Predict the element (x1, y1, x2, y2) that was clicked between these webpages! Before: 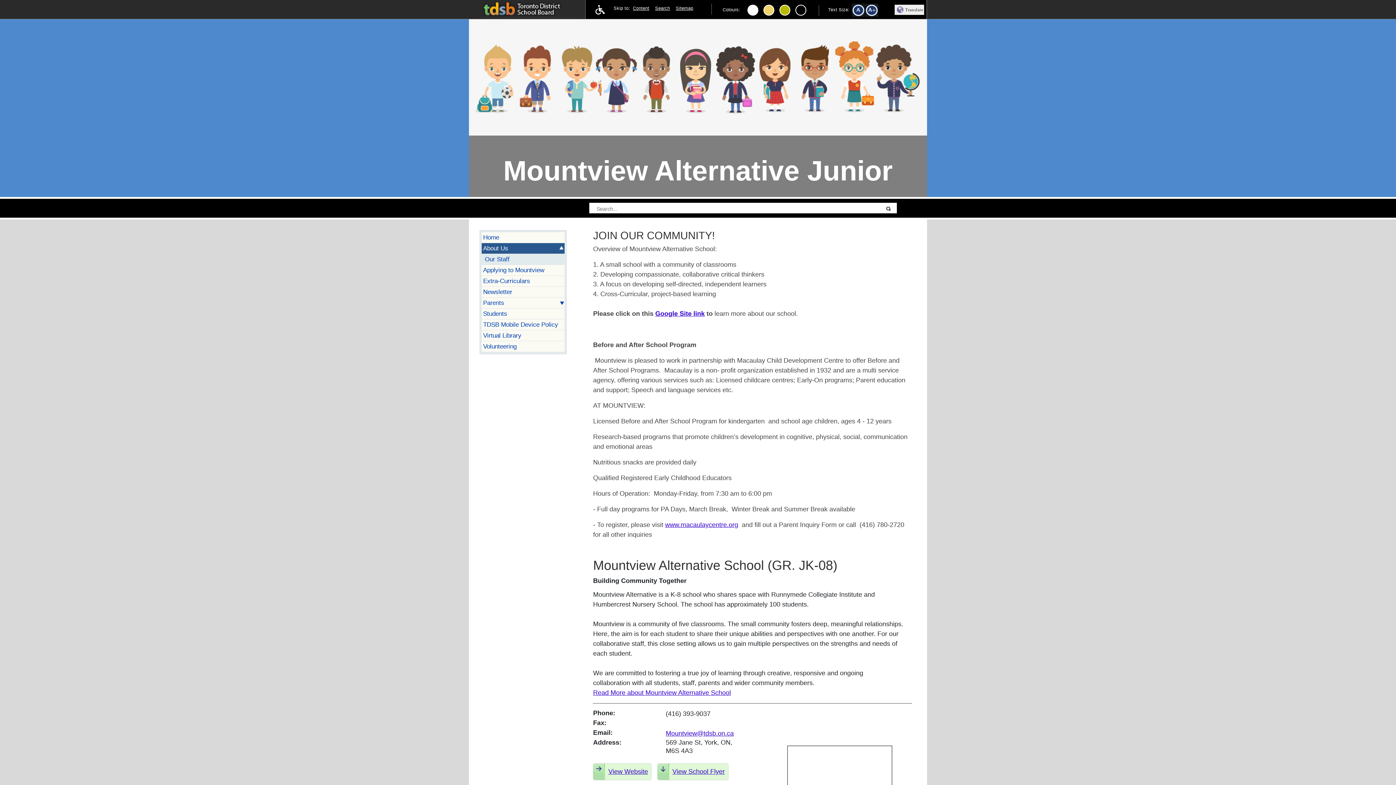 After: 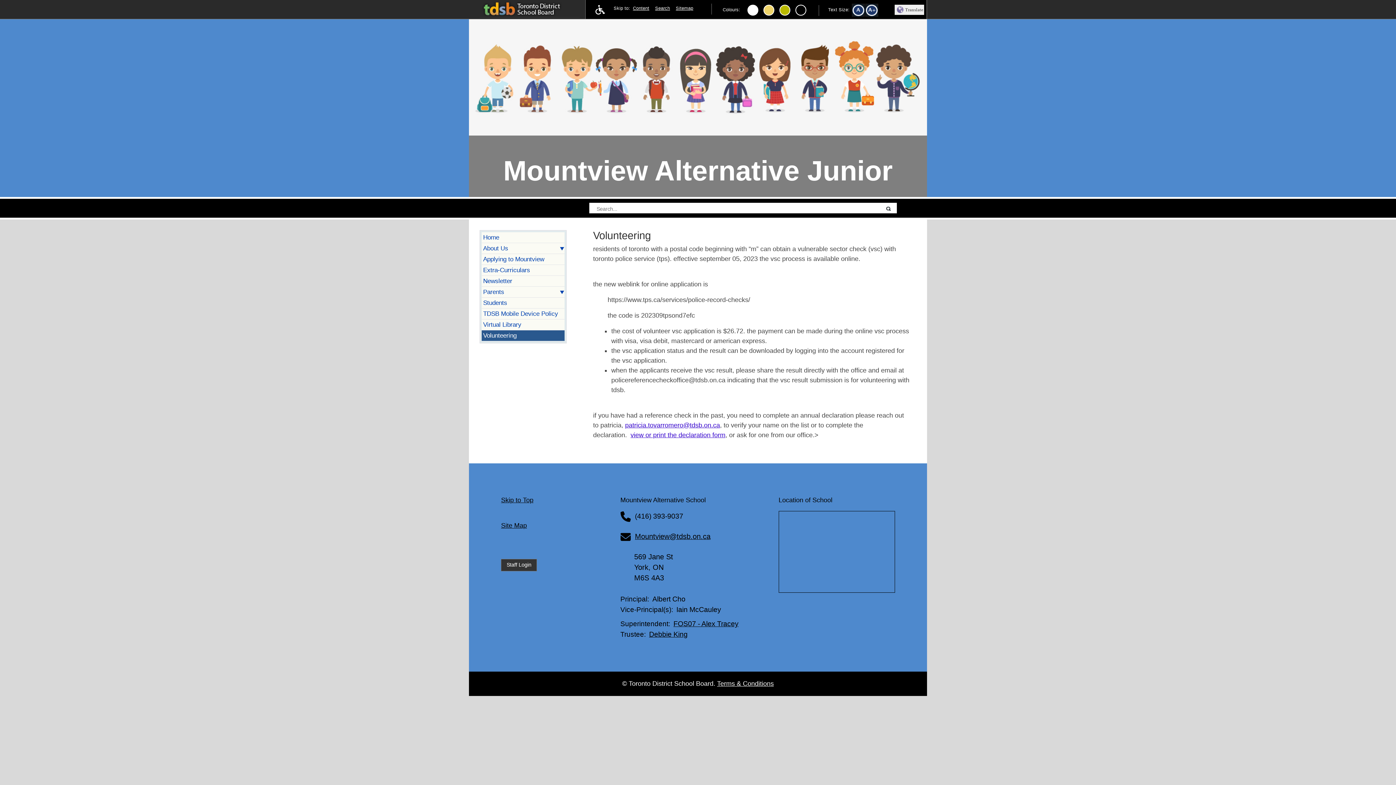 Action: bbox: (481, 341, 564, 352) label: Volunteering